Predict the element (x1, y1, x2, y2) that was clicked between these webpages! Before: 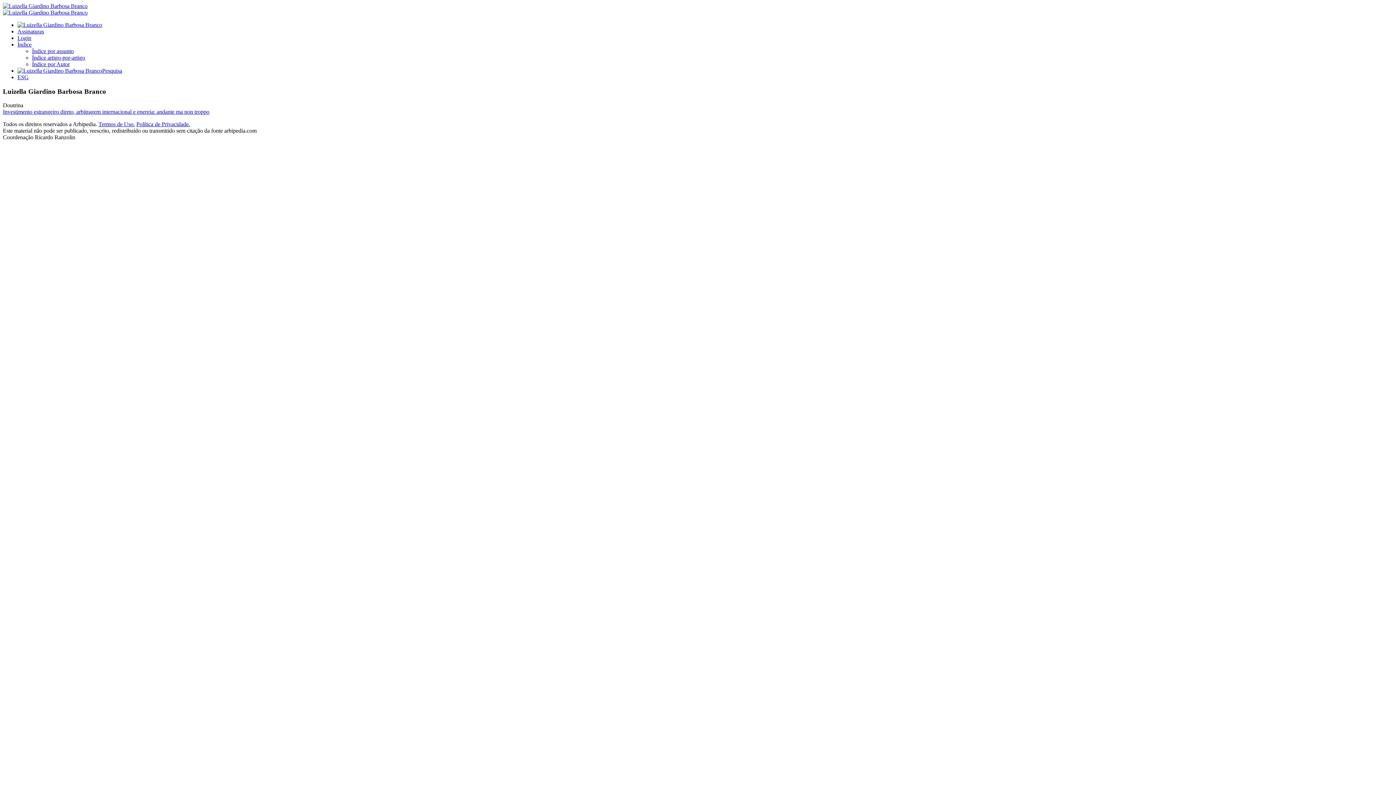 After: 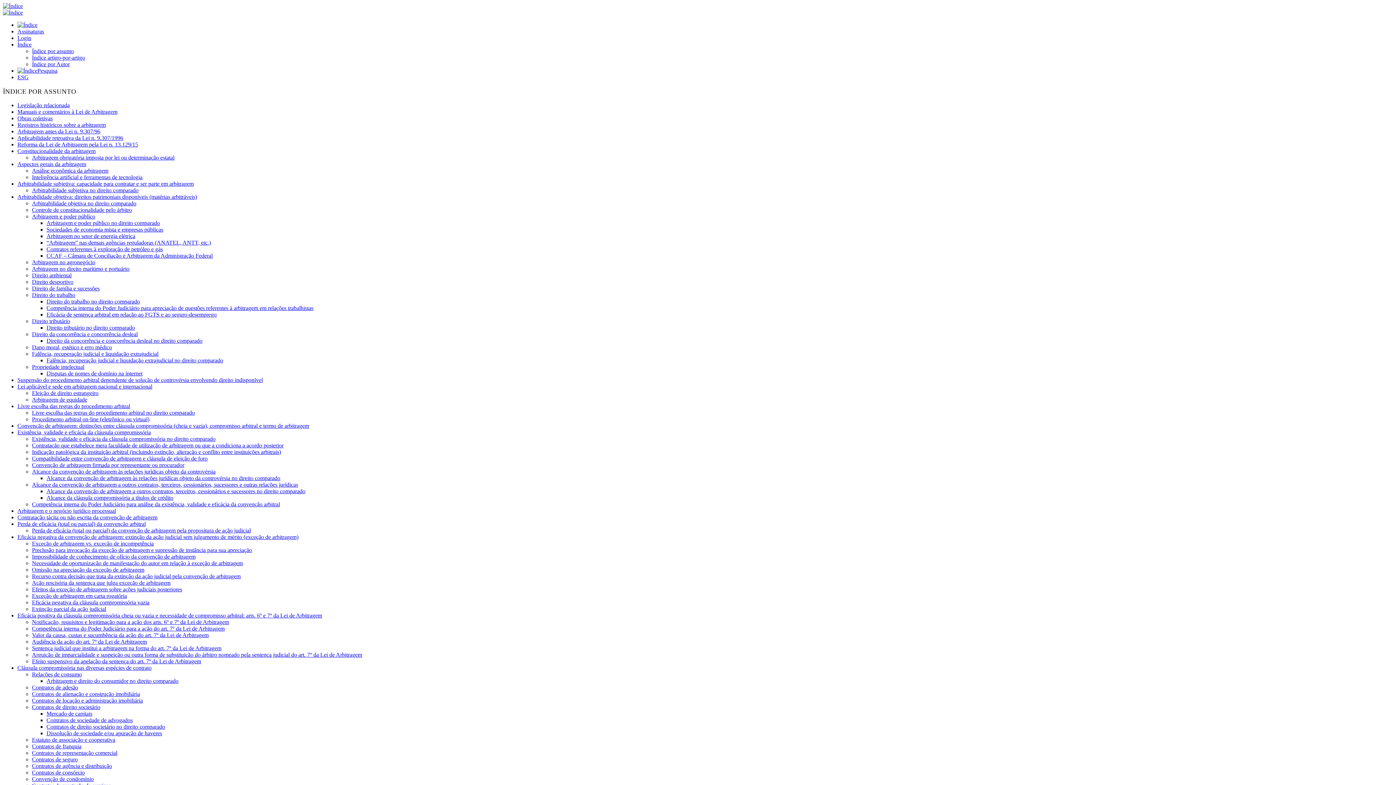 Action: label: Índice bbox: (17, 41, 31, 47)